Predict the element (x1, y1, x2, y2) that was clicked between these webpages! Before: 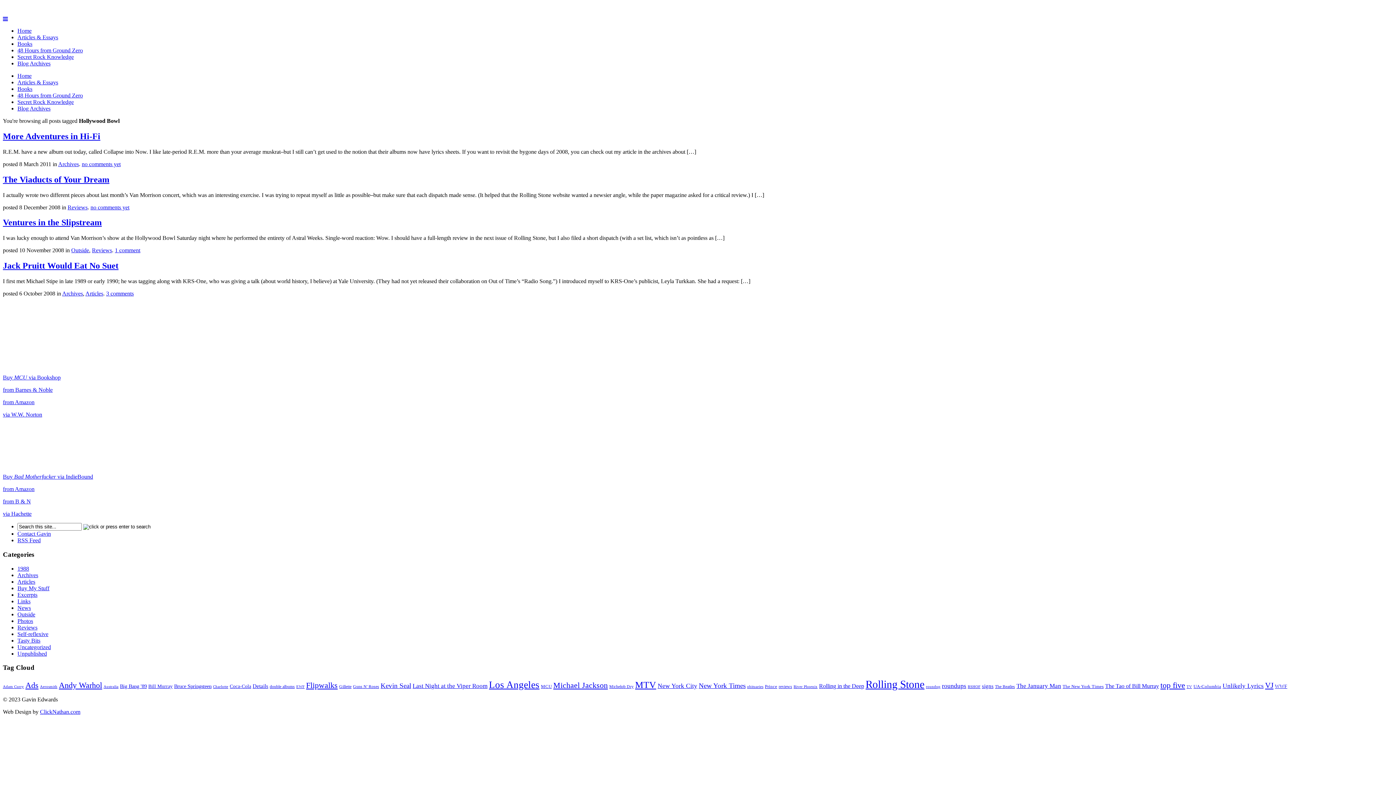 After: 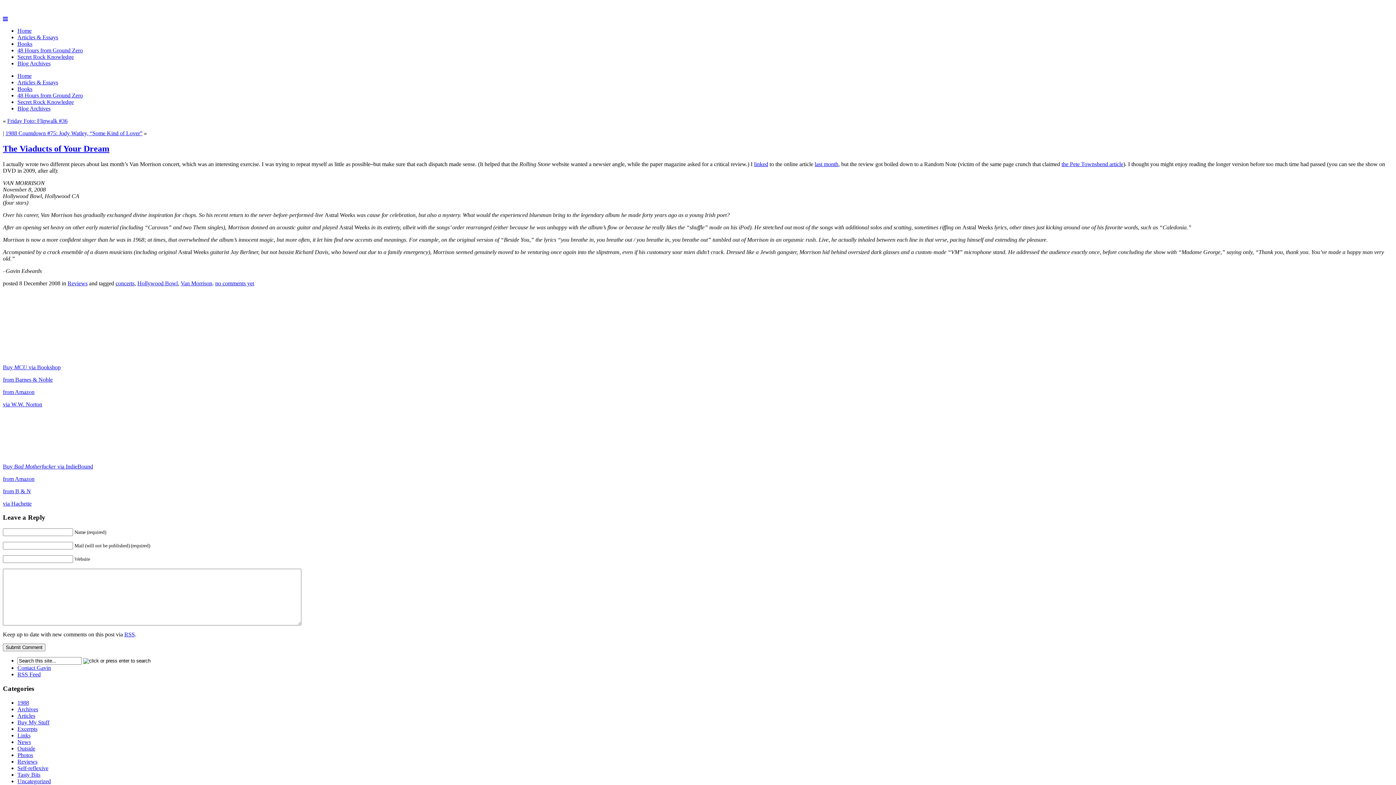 Action: bbox: (2, 174, 109, 184) label: The Viaducts of Your Dream